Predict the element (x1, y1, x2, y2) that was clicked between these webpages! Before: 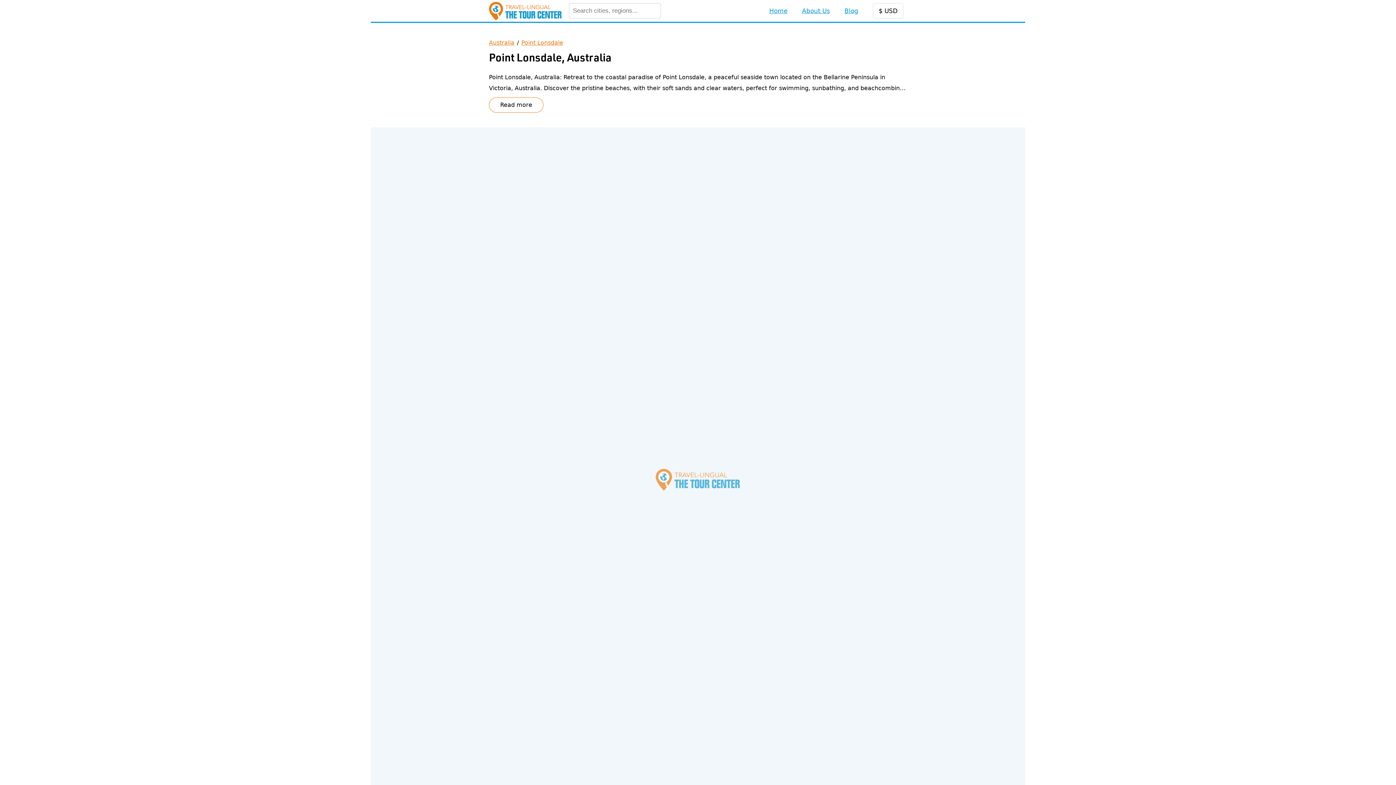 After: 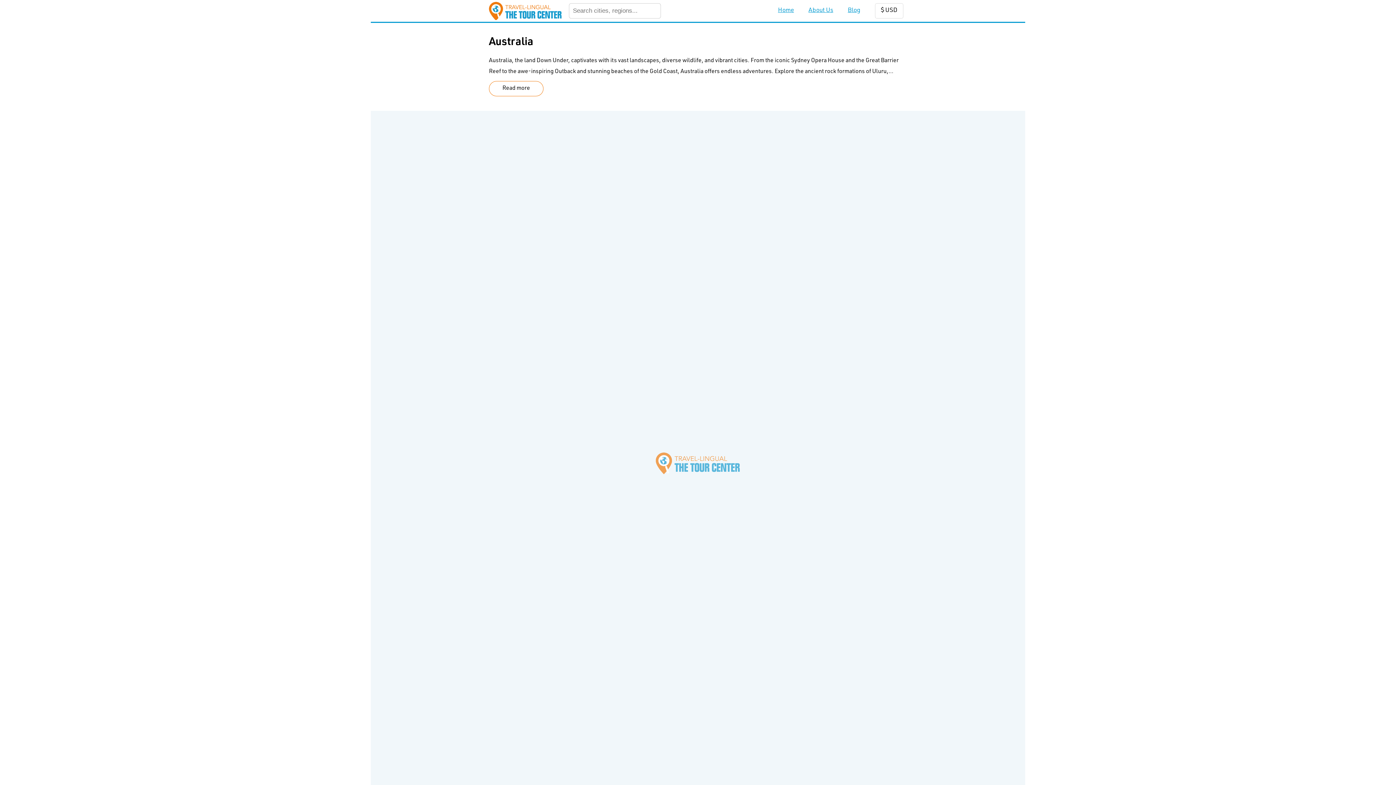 Action: bbox: (489, 37, 514, 48) label: Australia